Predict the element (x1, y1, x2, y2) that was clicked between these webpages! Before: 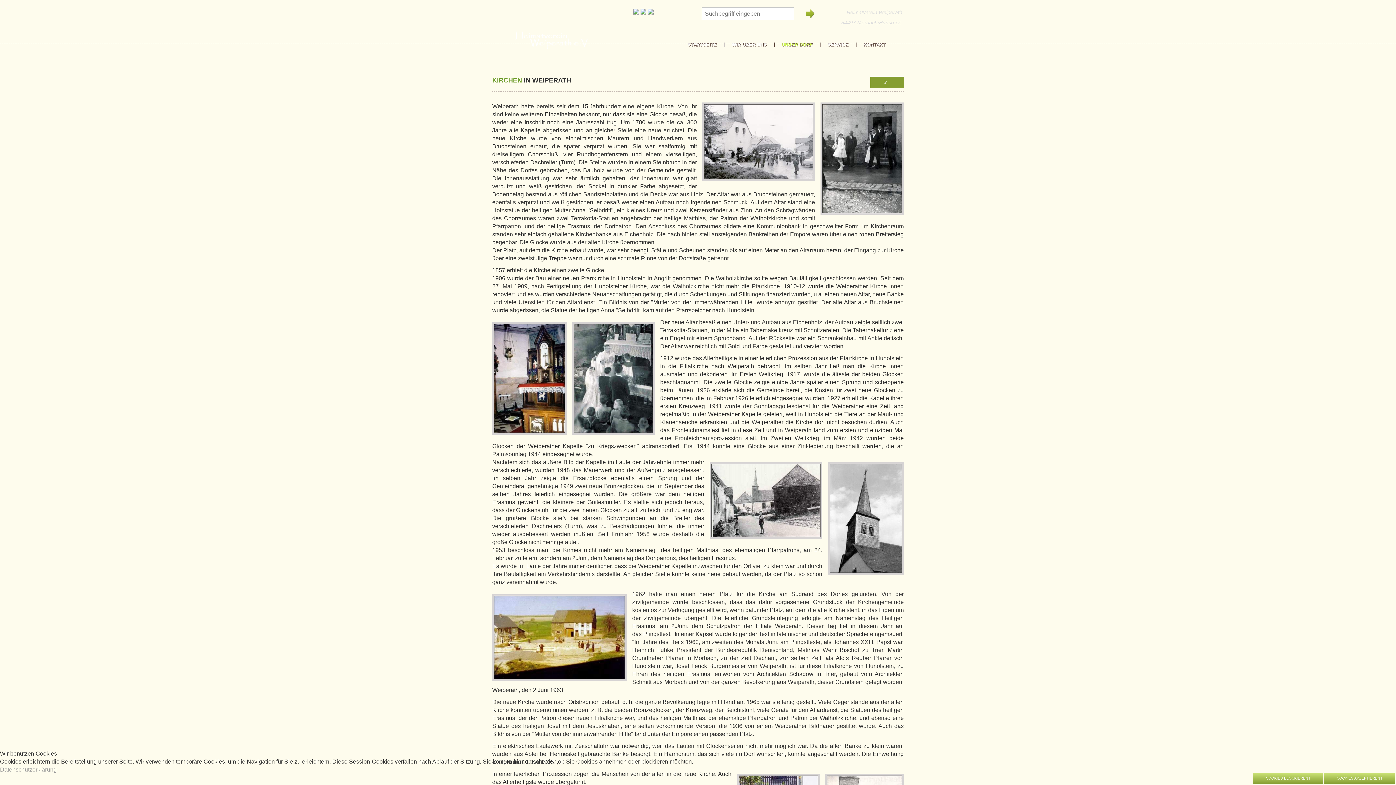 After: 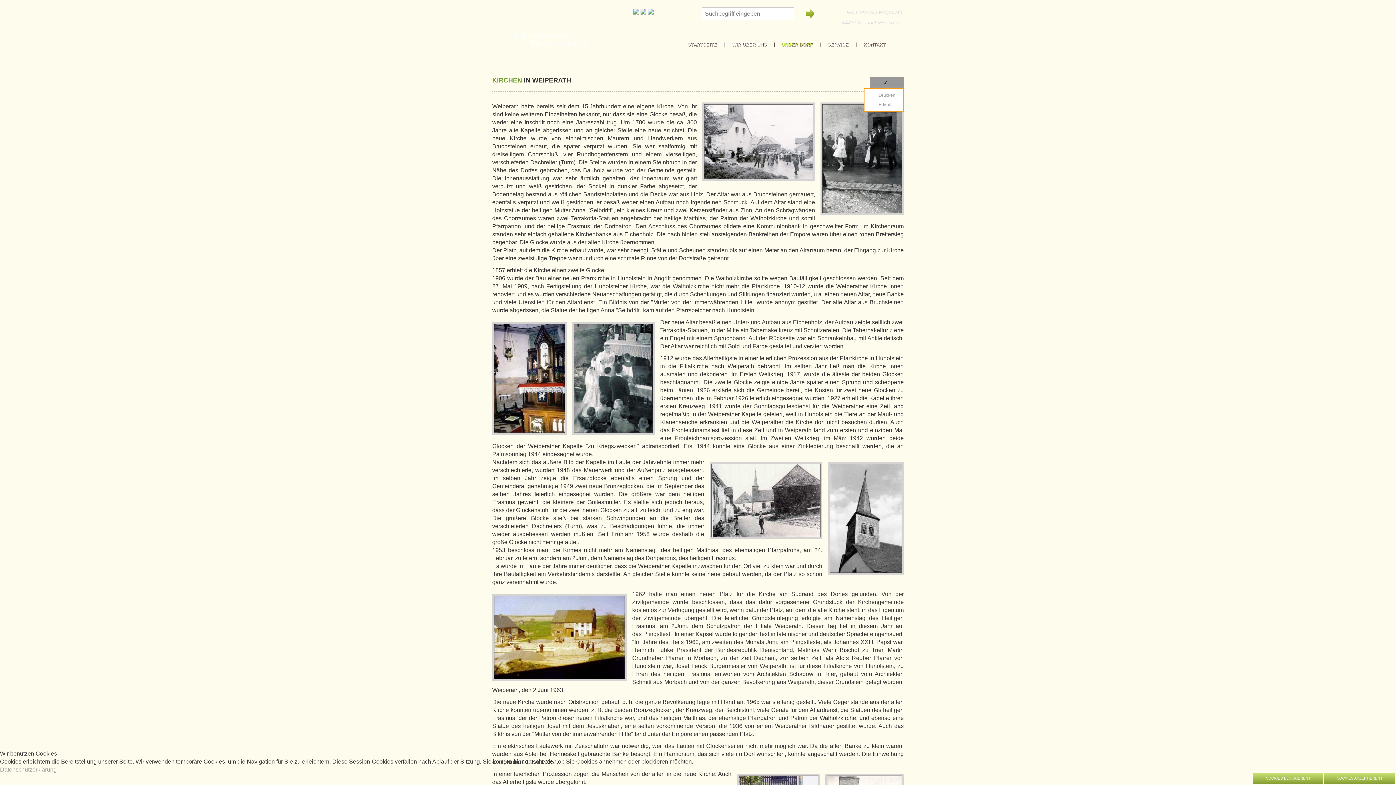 Action: label:   bbox: (870, 76, 904, 87)